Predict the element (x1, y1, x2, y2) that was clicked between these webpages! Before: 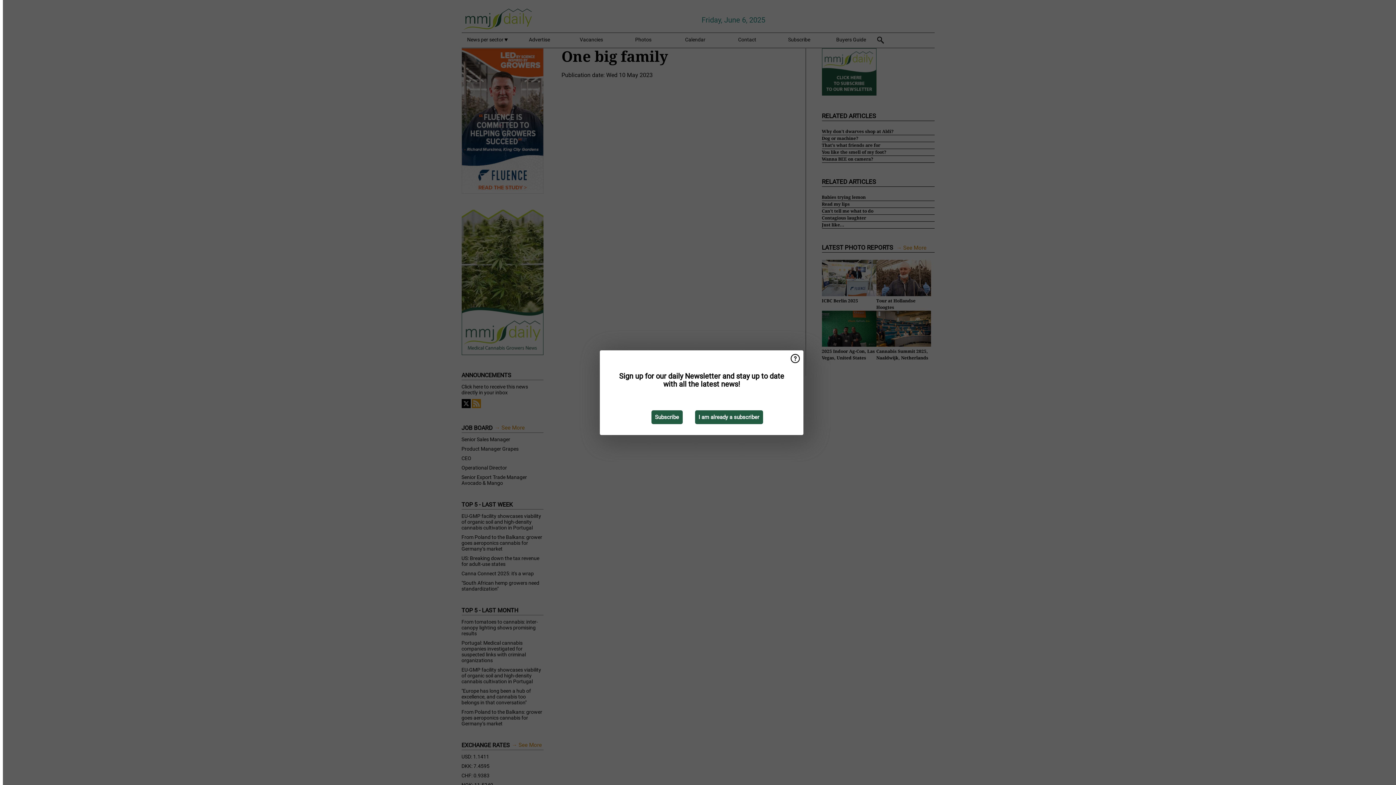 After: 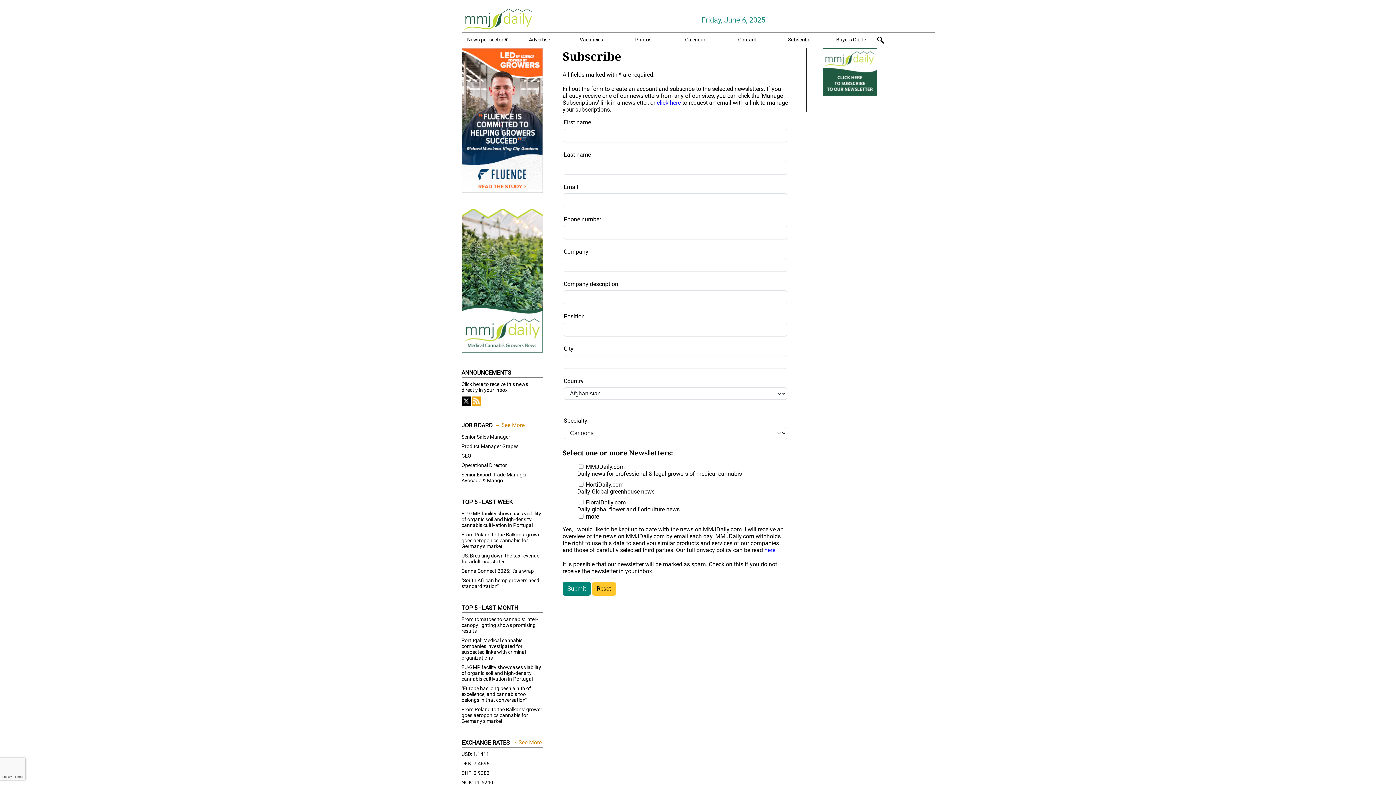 Action: label: Subscribe bbox: (651, 410, 682, 424)